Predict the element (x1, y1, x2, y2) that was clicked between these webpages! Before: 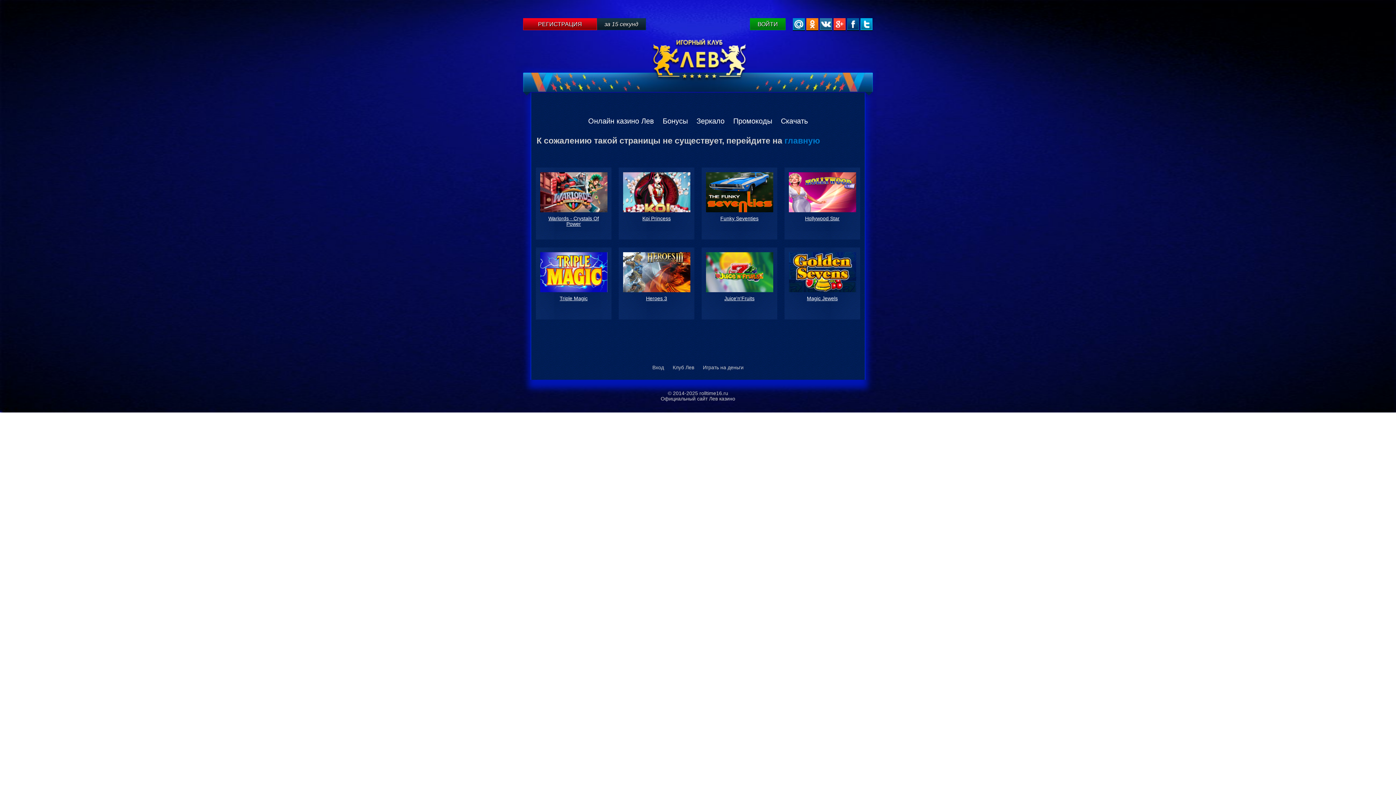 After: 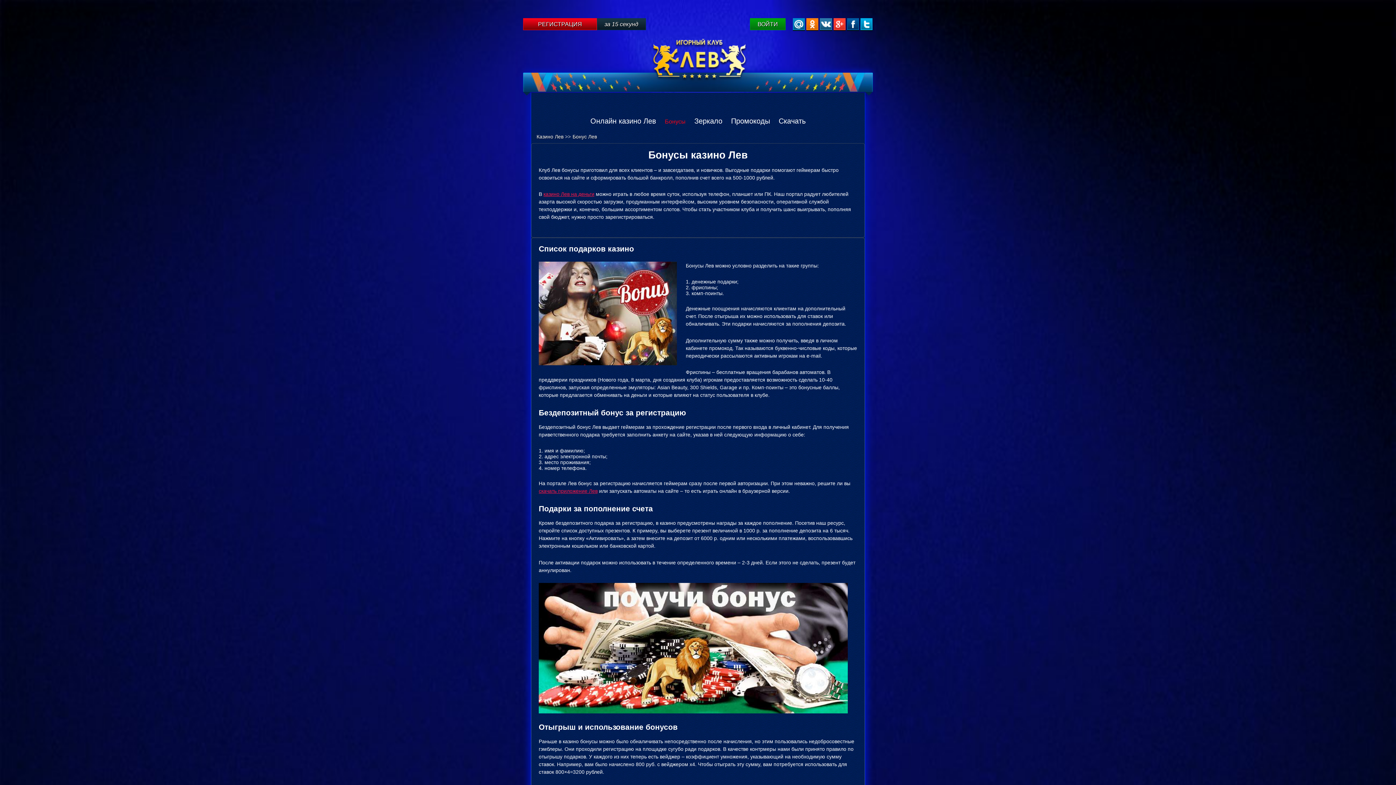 Action: label: Бонусы bbox: (662, 117, 688, 125)